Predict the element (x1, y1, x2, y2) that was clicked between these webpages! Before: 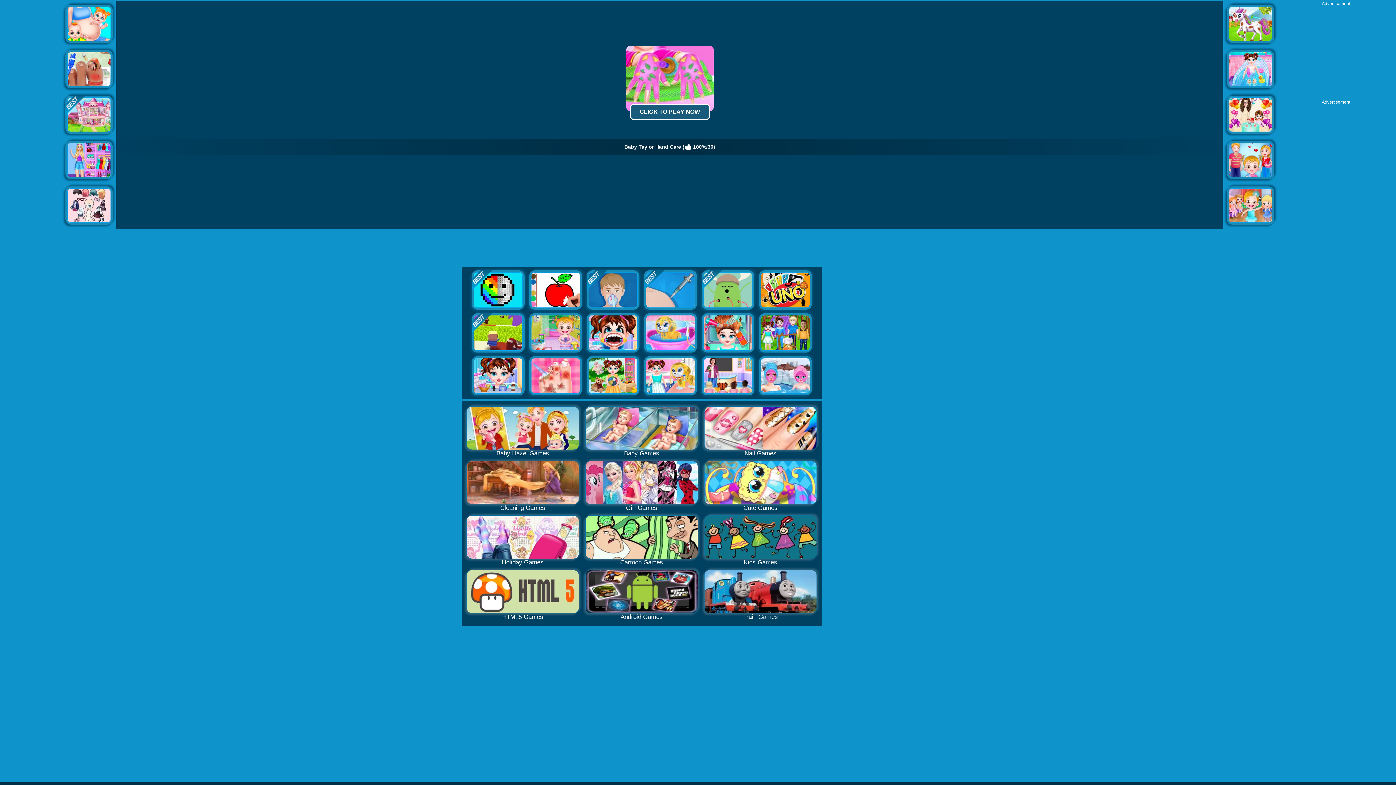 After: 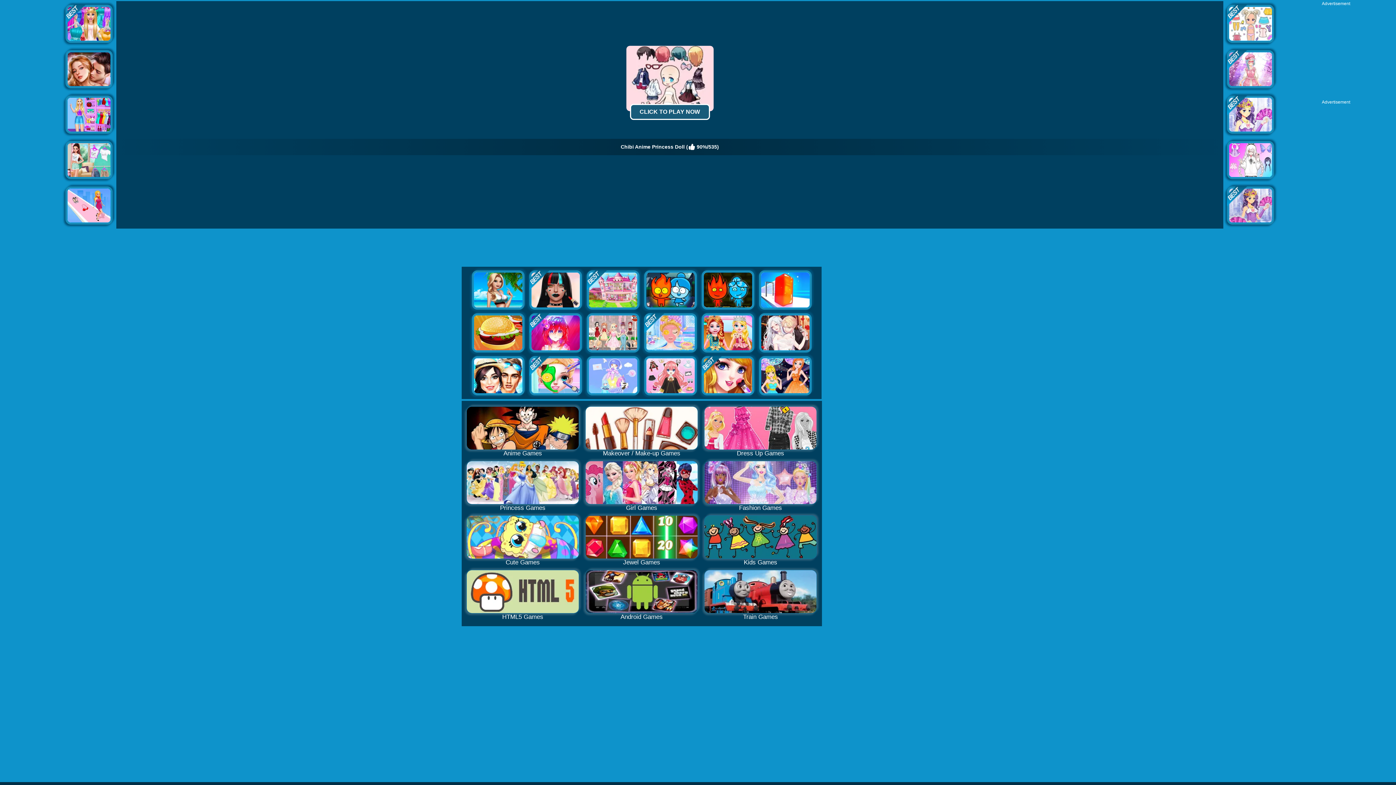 Action: bbox: (67, 188, 110, 193)